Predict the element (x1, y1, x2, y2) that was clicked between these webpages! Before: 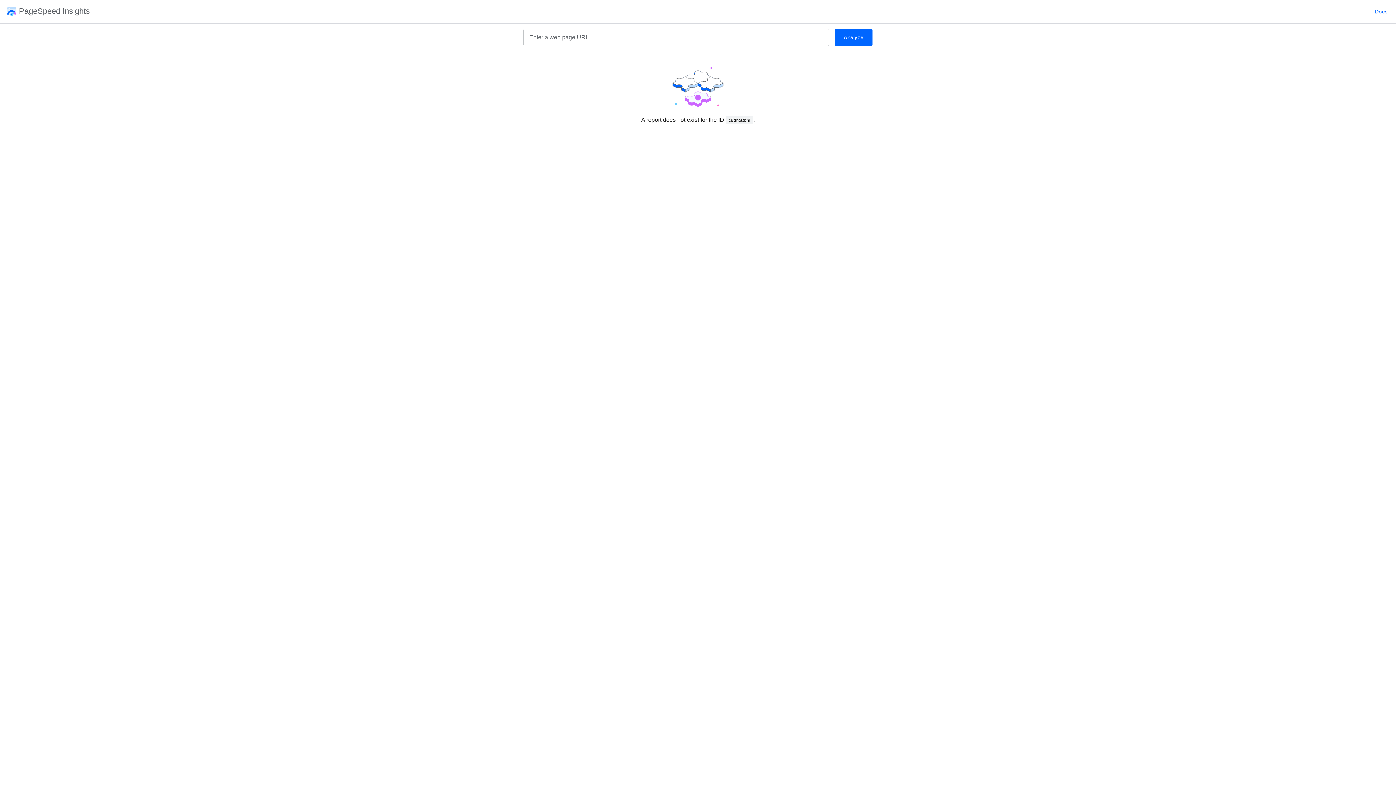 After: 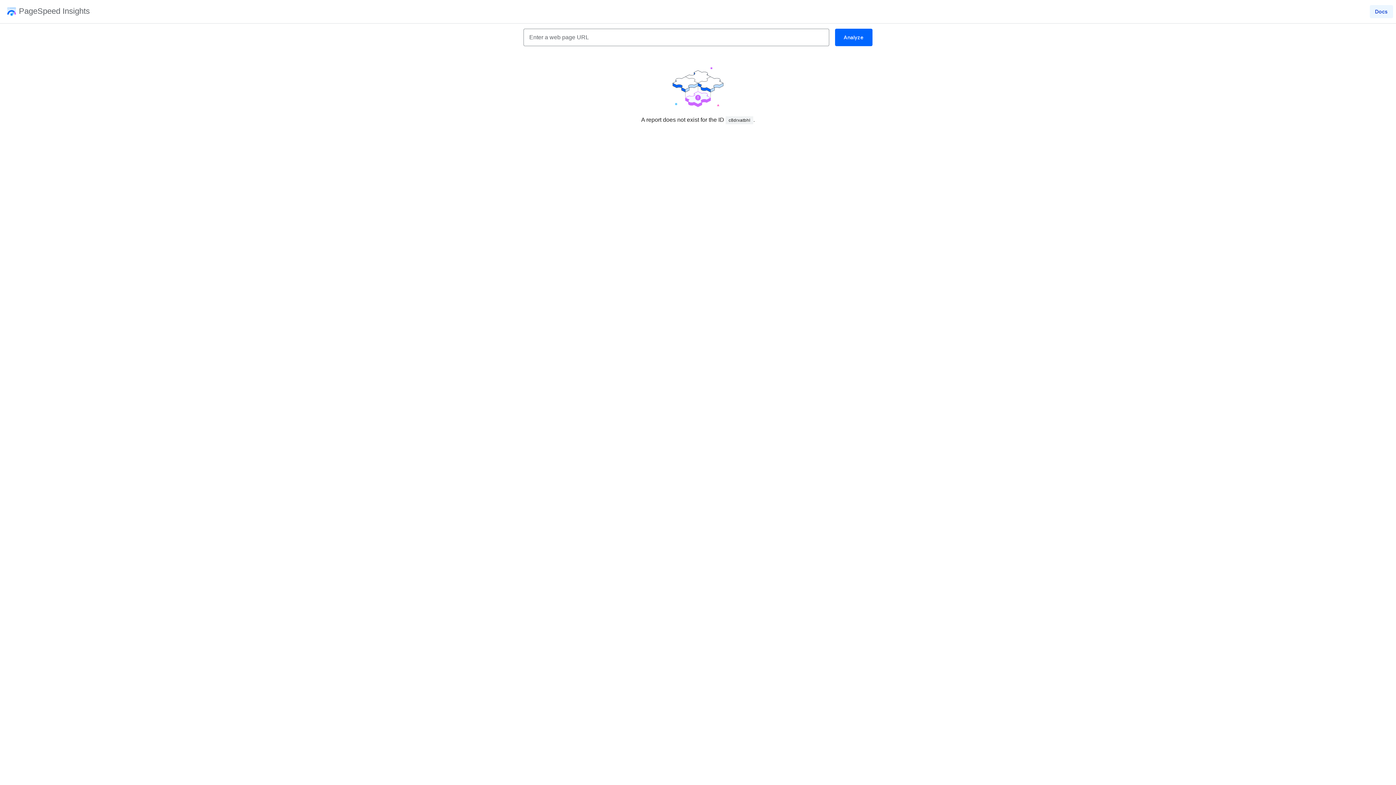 Action: label: Docs bbox: (1370, 2, 1393, 20)